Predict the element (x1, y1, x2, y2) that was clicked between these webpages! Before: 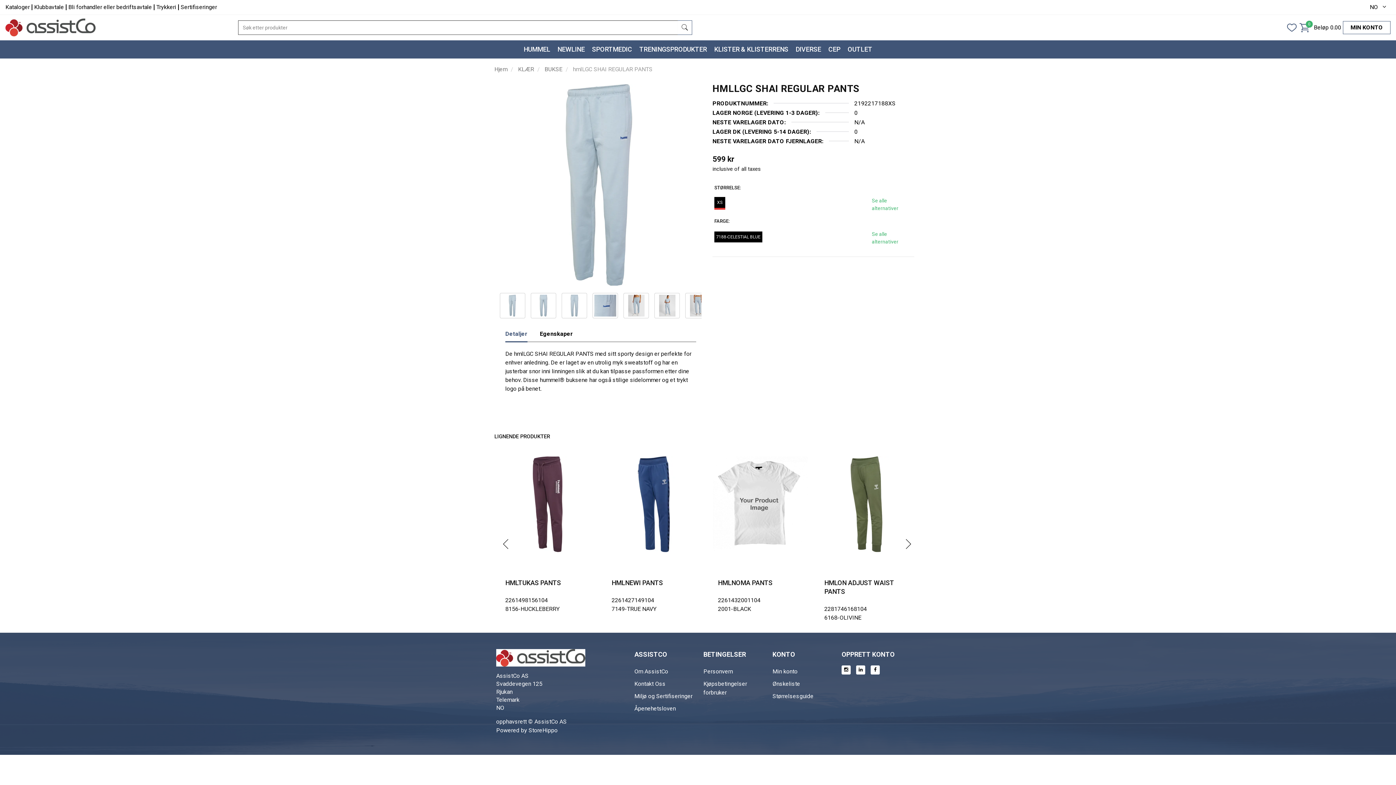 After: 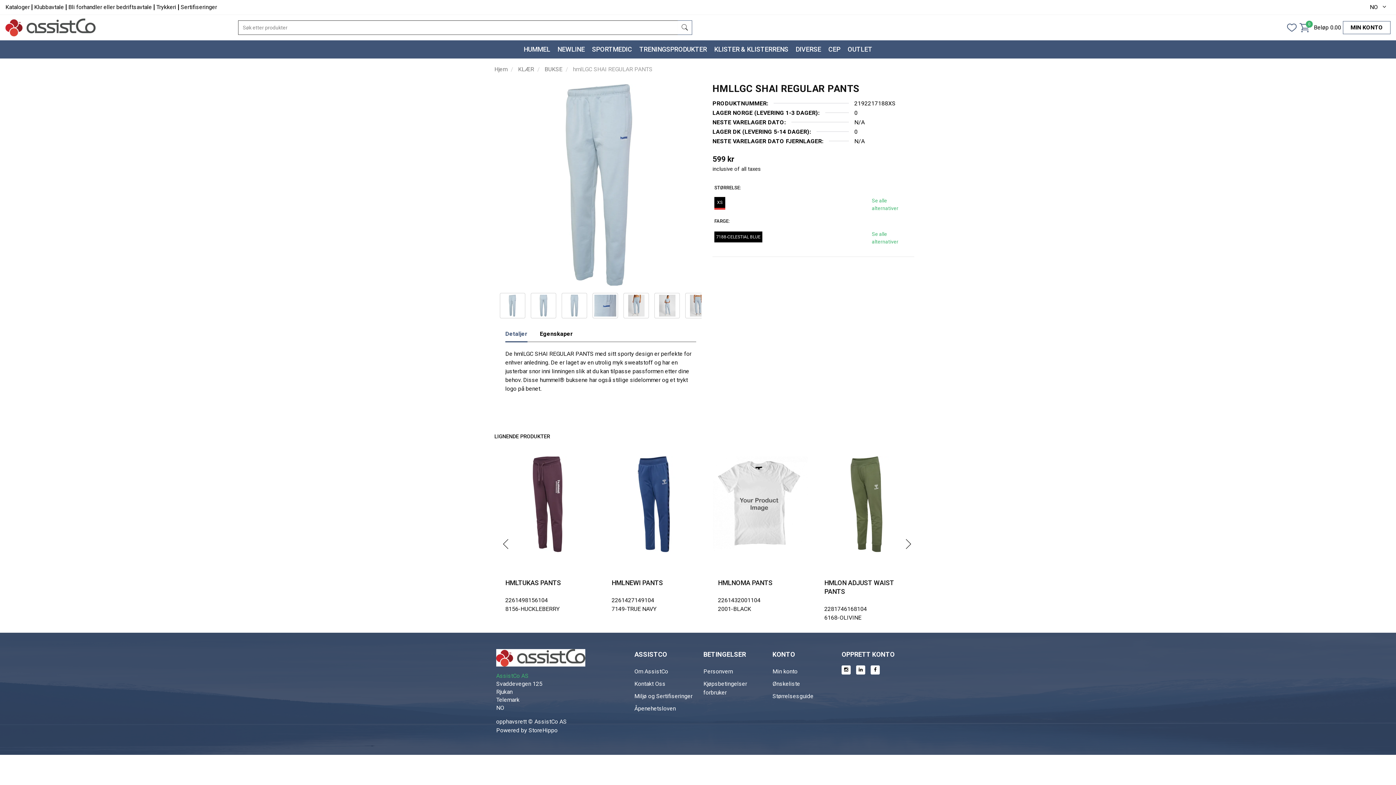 Action: bbox: (496, 672, 623, 680) label: AssistCo AS